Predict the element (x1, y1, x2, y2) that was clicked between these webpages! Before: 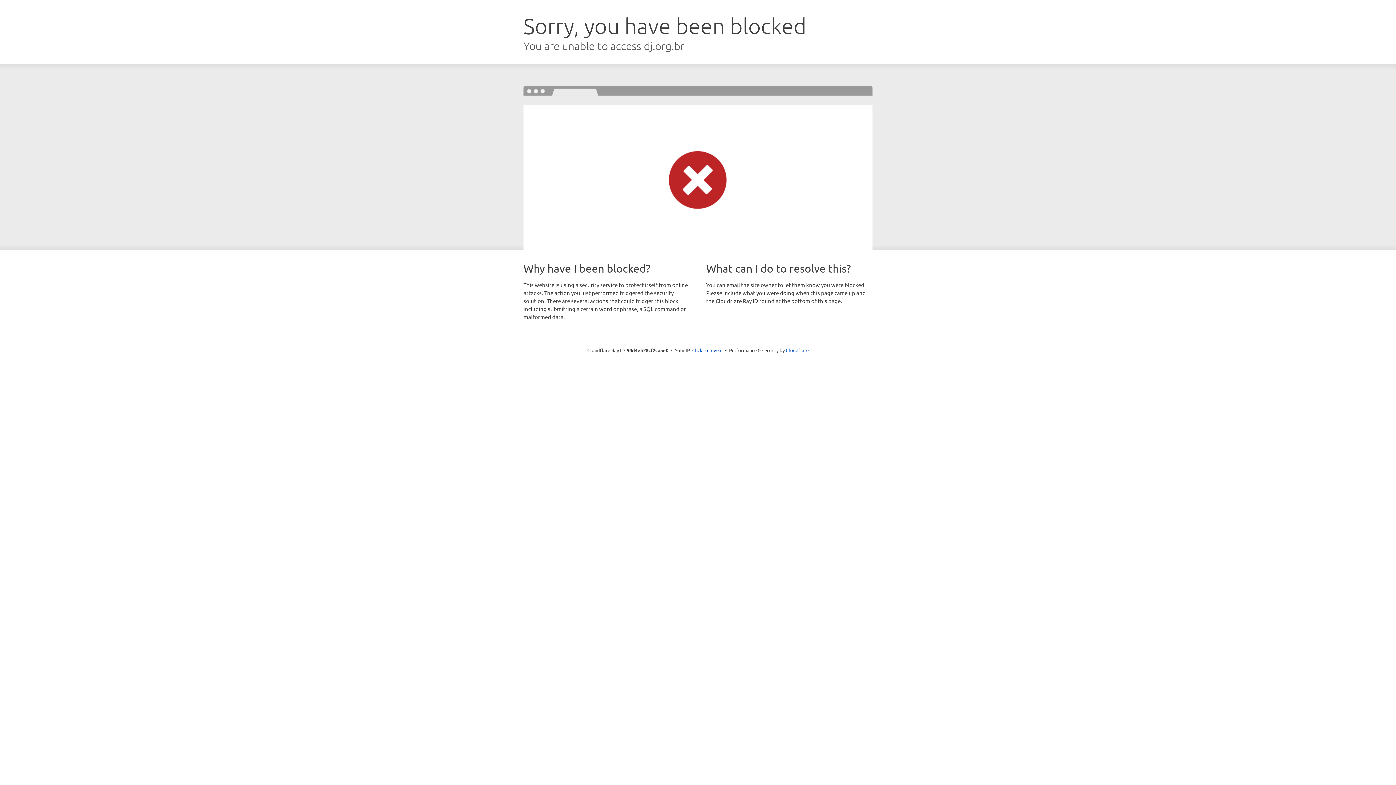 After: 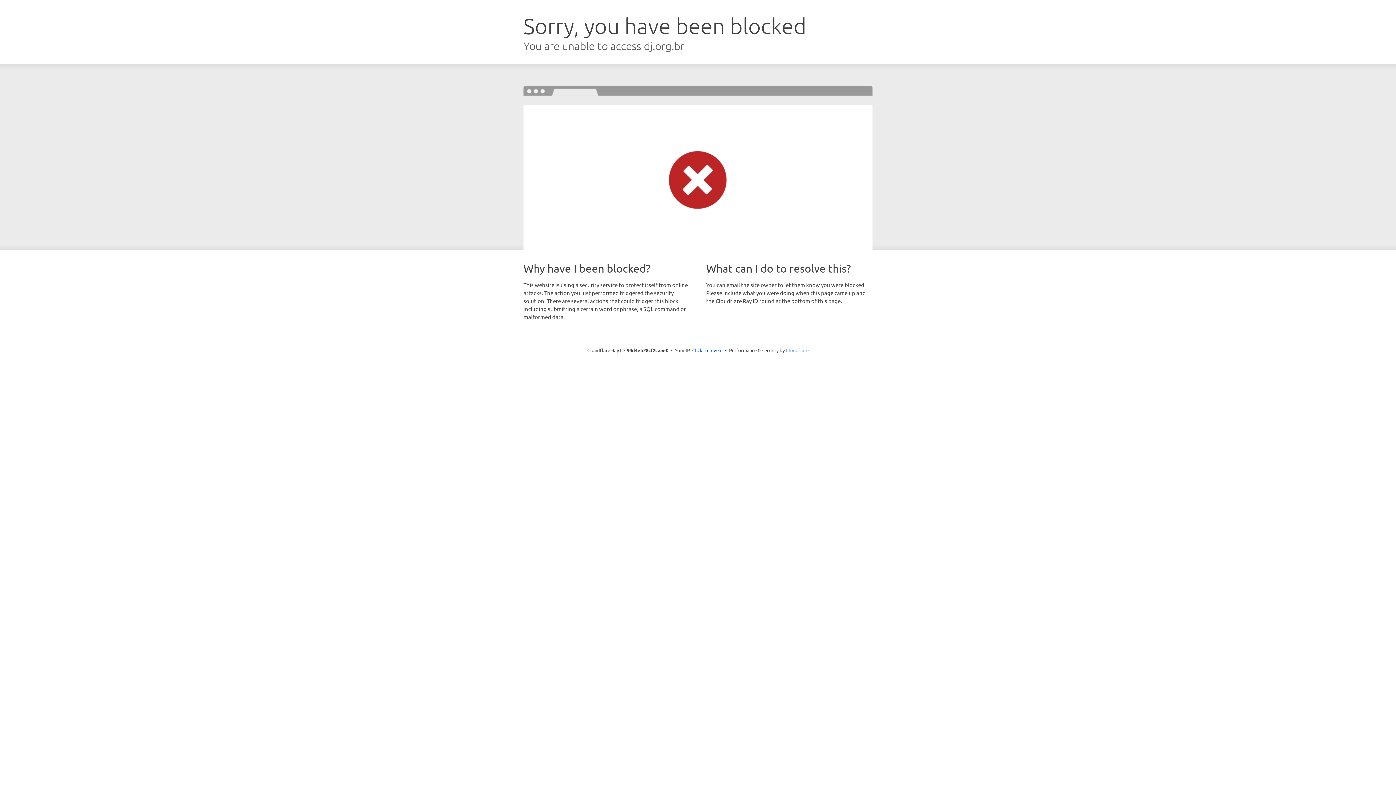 Action: bbox: (786, 347, 808, 353) label: Cloudflare